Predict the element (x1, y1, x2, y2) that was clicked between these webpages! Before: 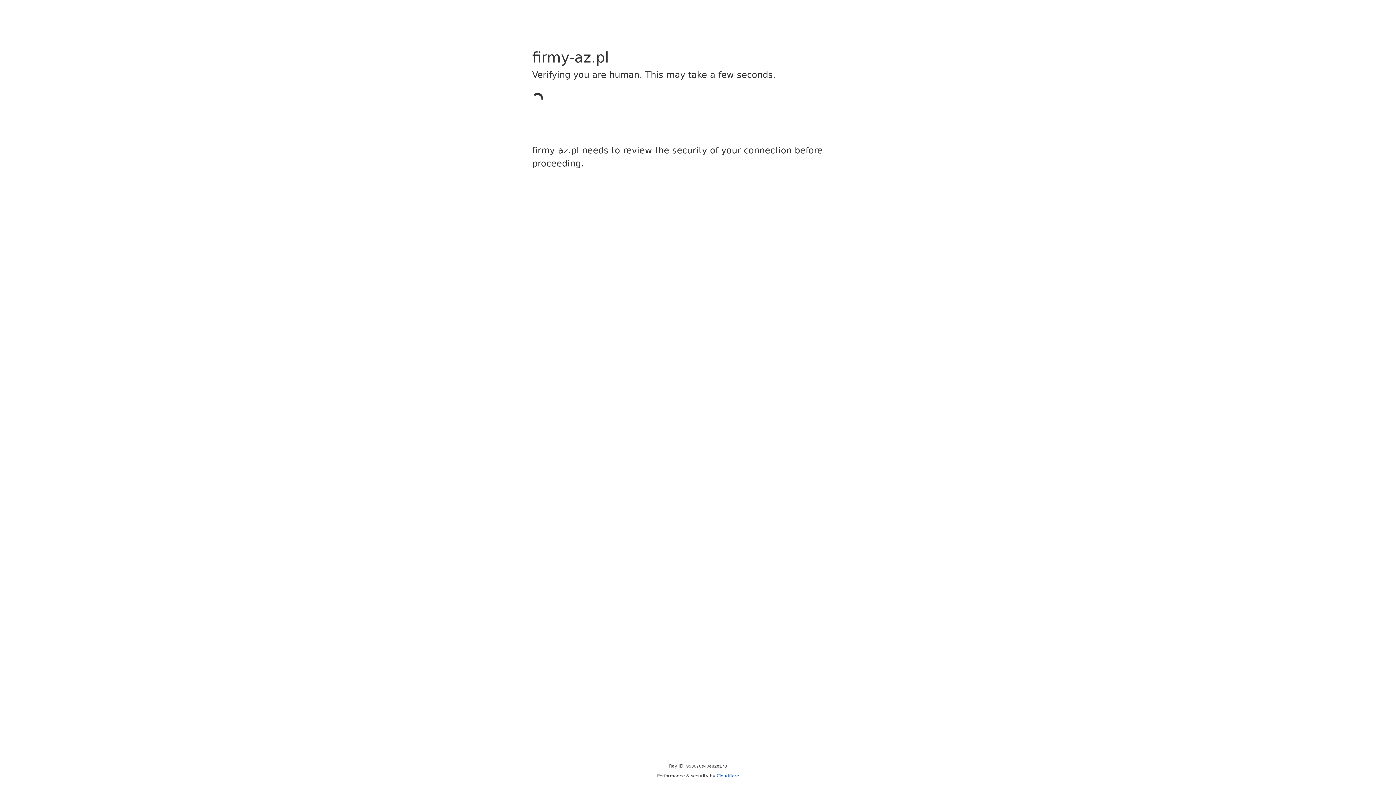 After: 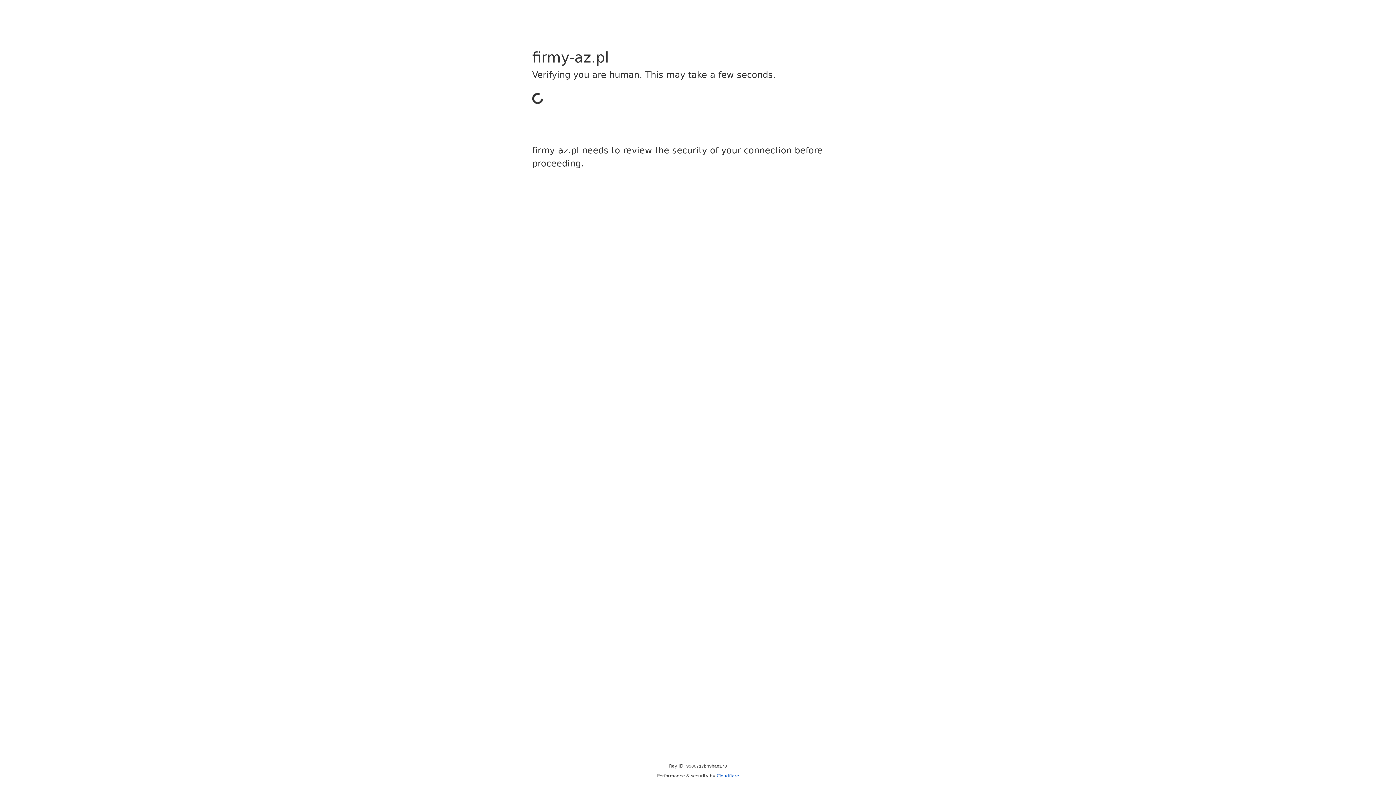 Action: label: Cloudflare bbox: (716, 773, 739, 778)